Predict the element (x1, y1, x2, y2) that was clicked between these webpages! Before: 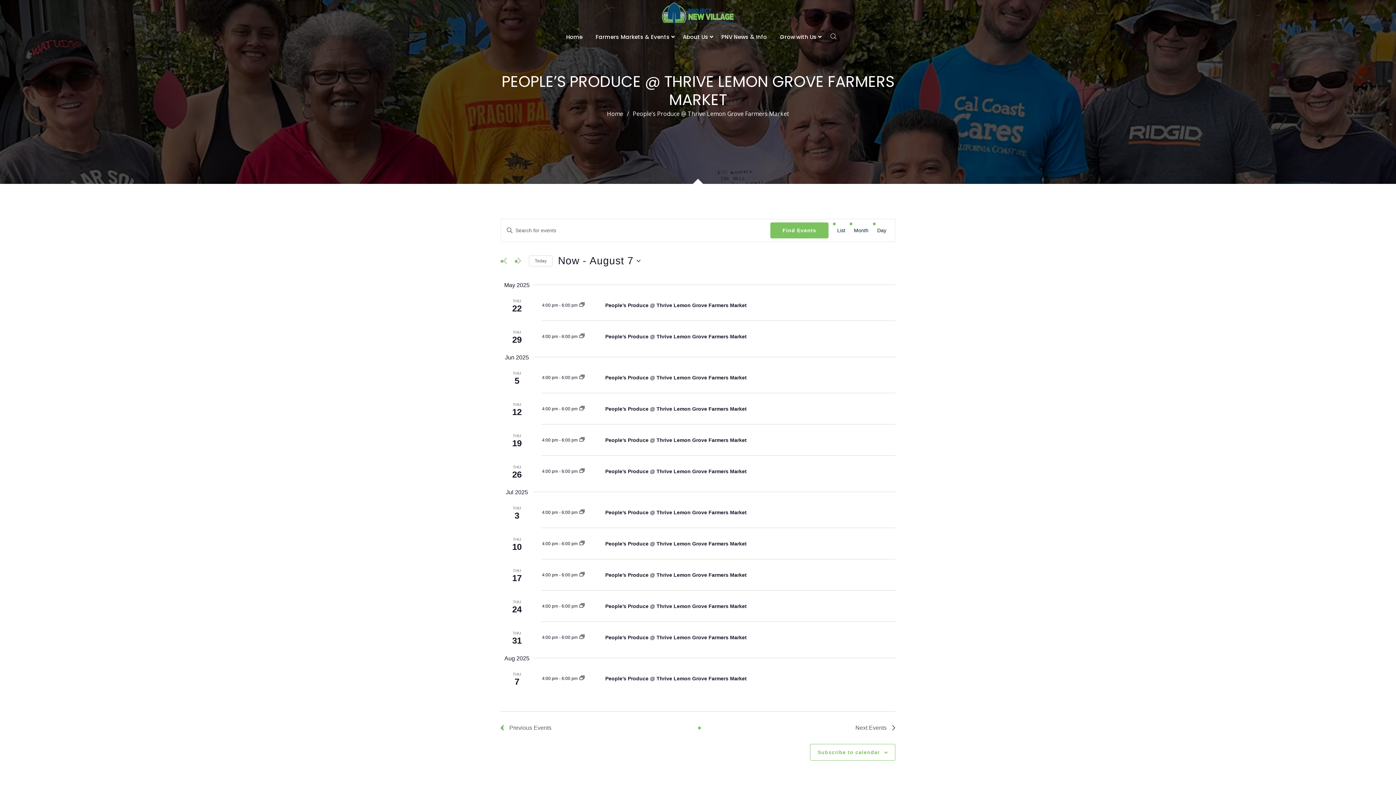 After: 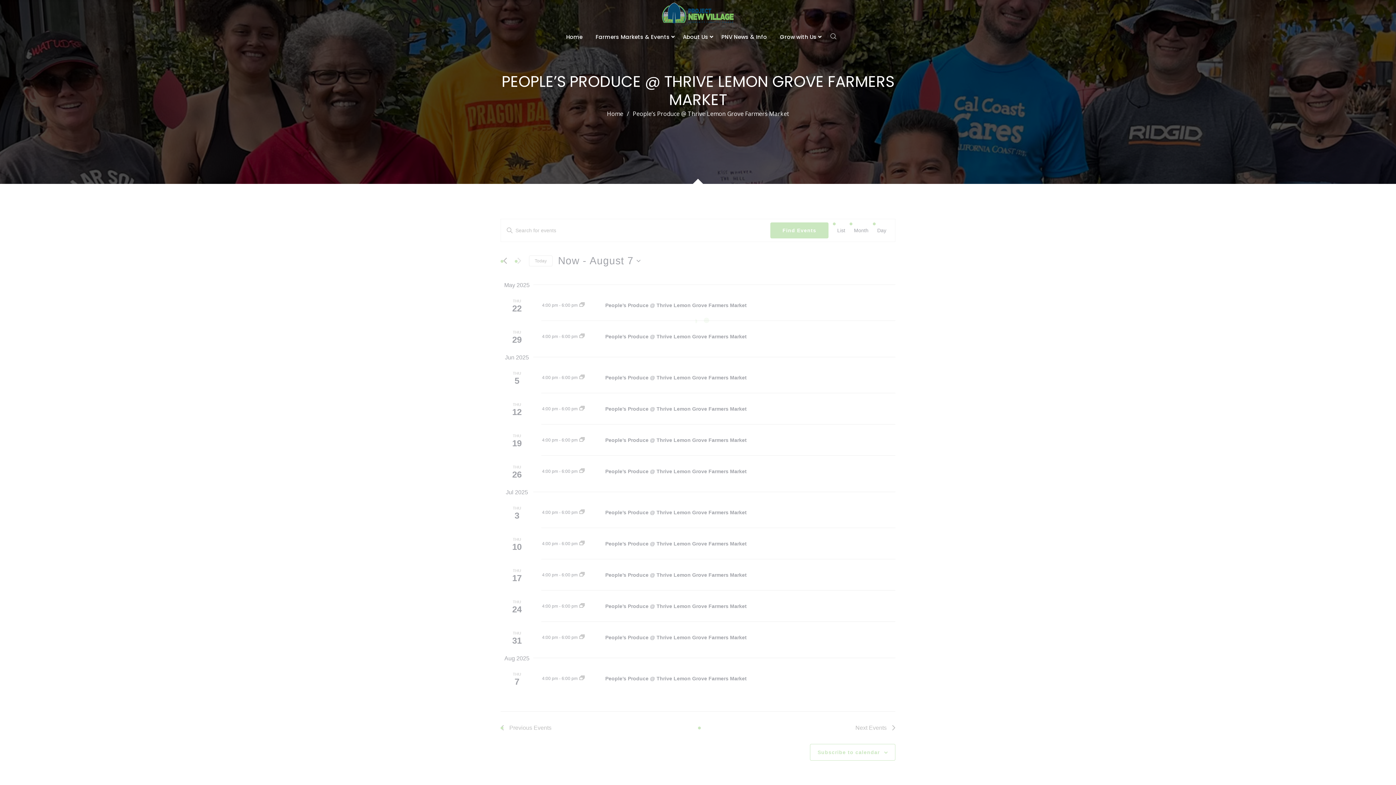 Action: bbox: (500, 256, 509, 265) label: Previous Events